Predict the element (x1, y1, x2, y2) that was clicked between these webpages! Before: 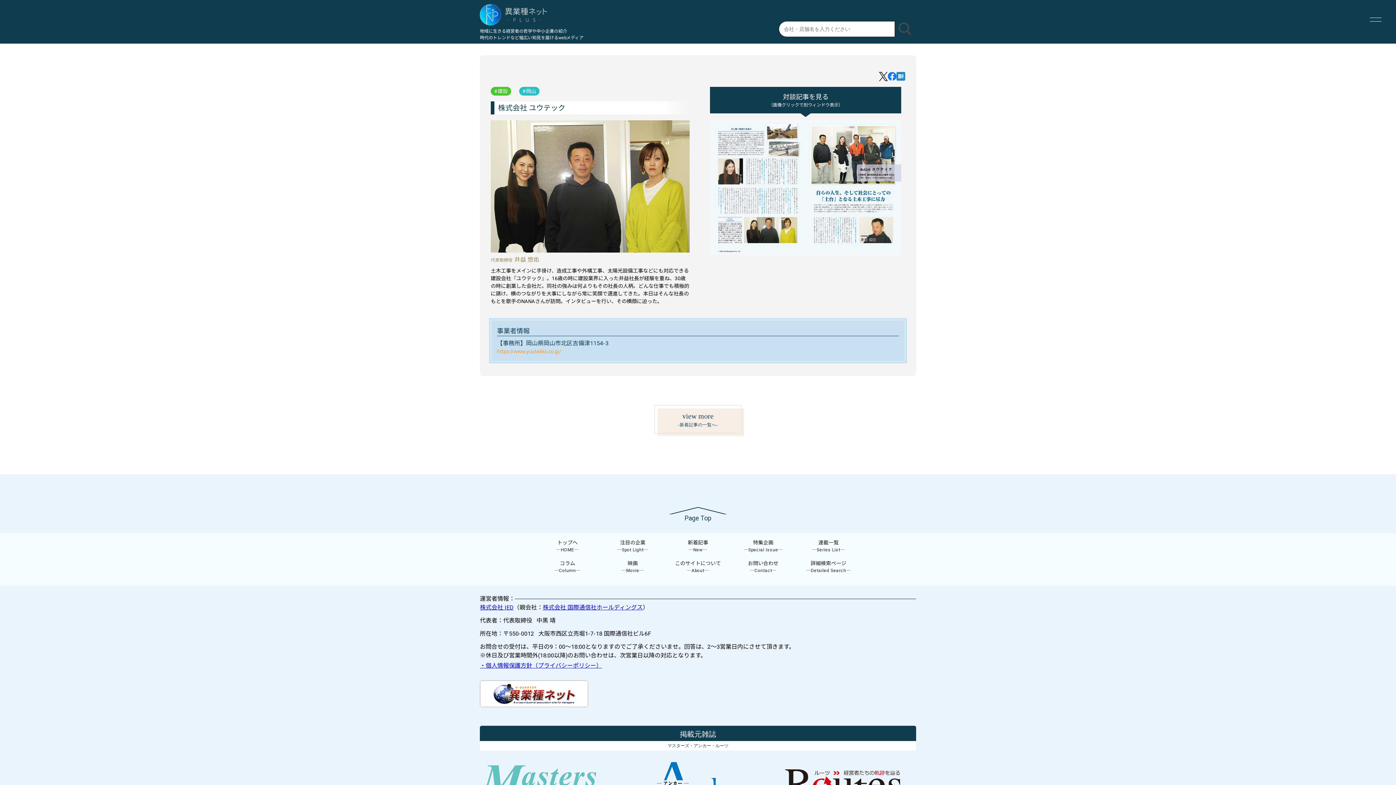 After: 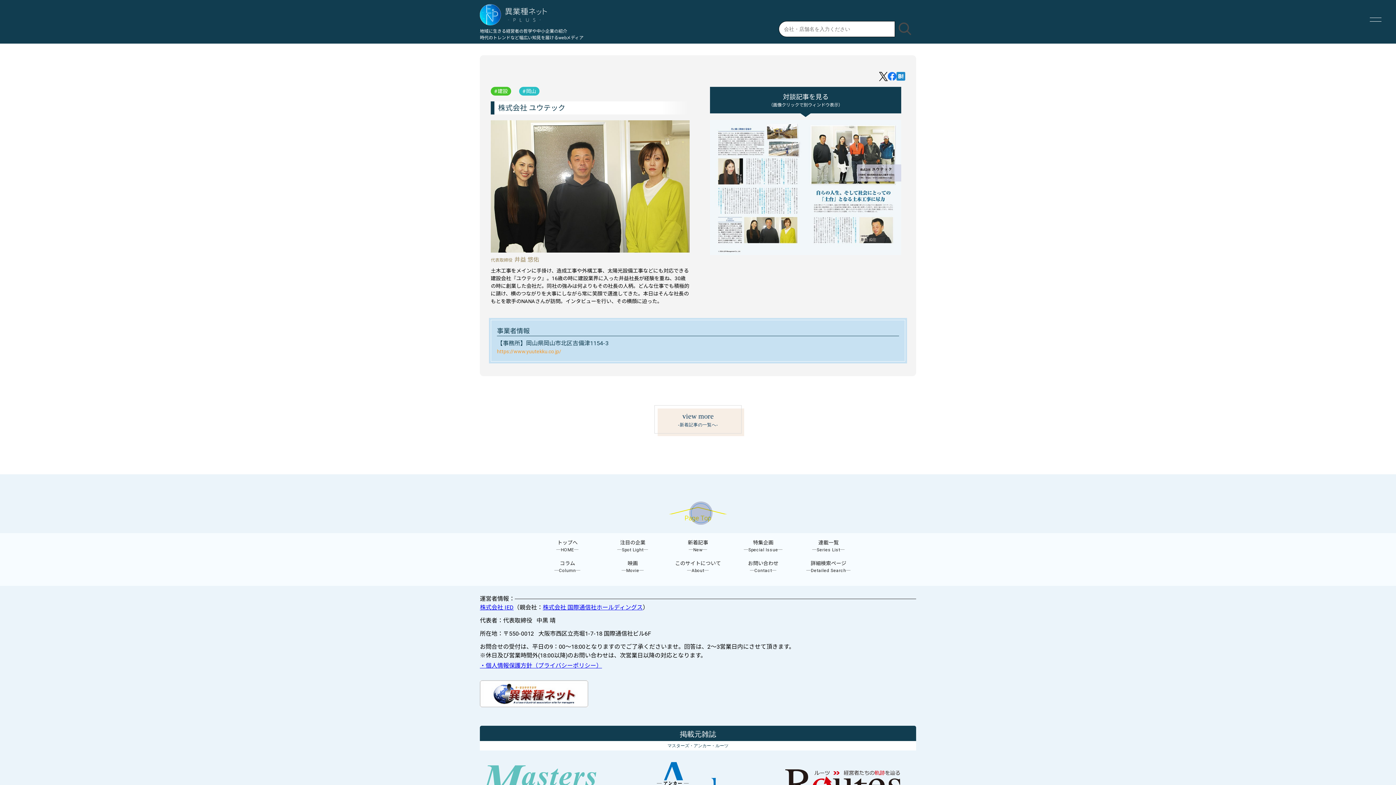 Action: label: Page Top bbox: (684, 514, 711, 522)